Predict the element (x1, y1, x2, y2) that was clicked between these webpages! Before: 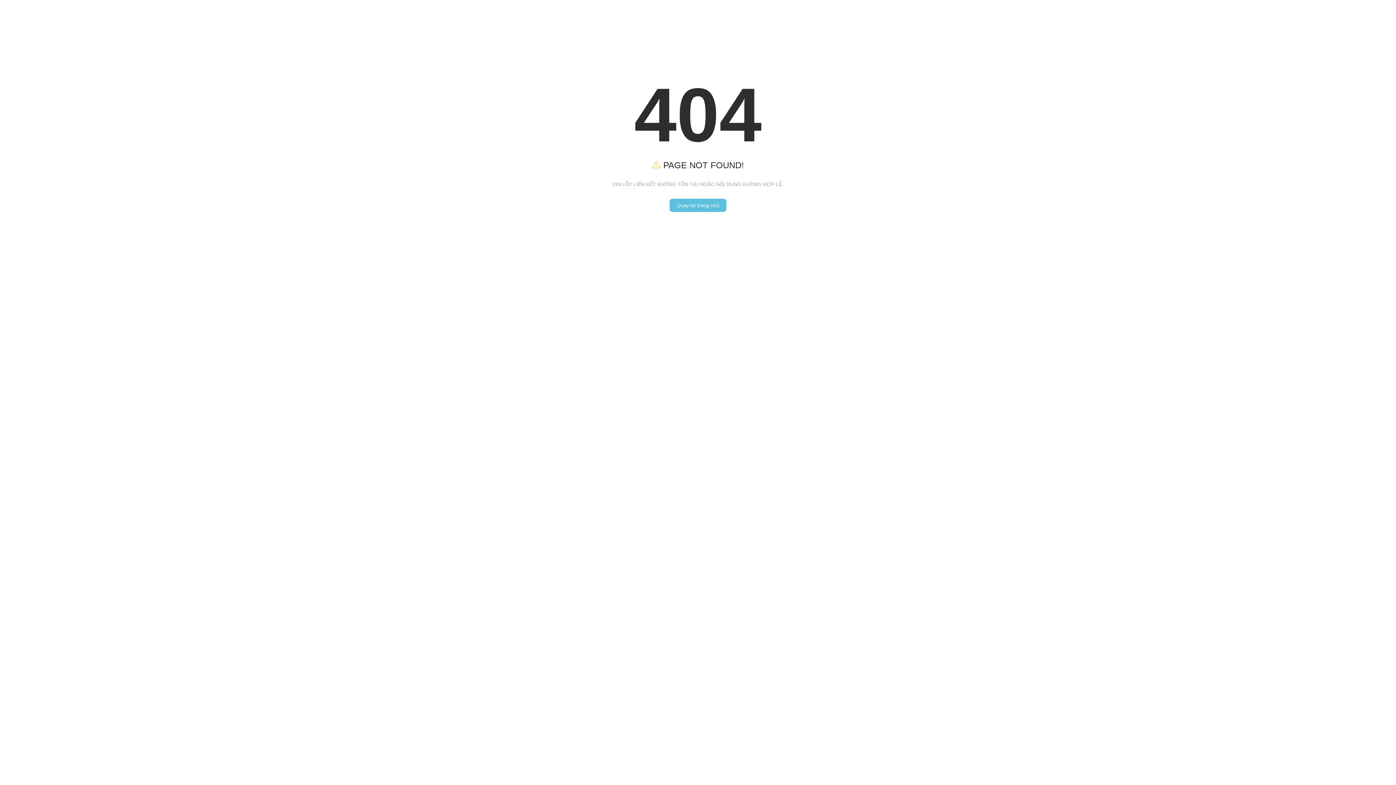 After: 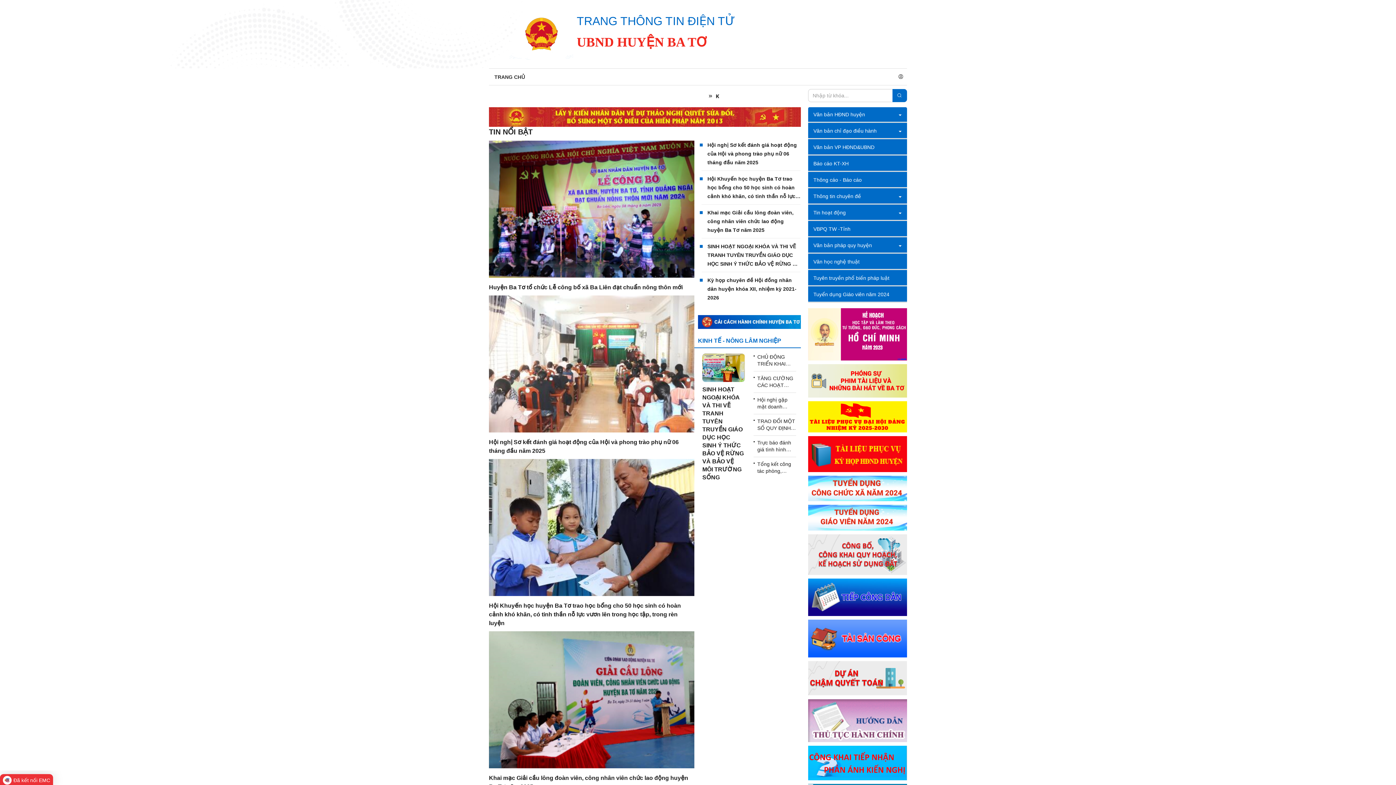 Action: bbox: (669, 198, 726, 212) label: Quay lại trang chủ